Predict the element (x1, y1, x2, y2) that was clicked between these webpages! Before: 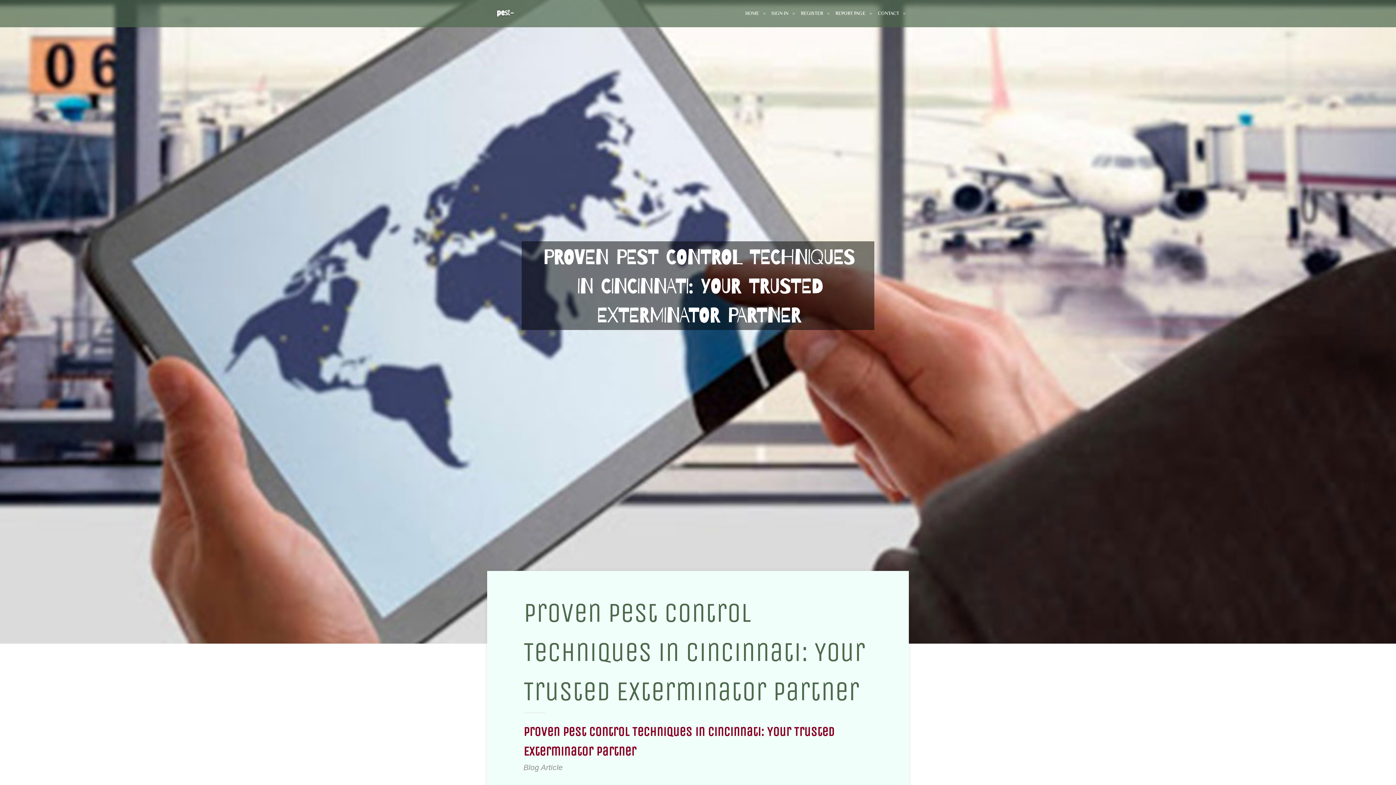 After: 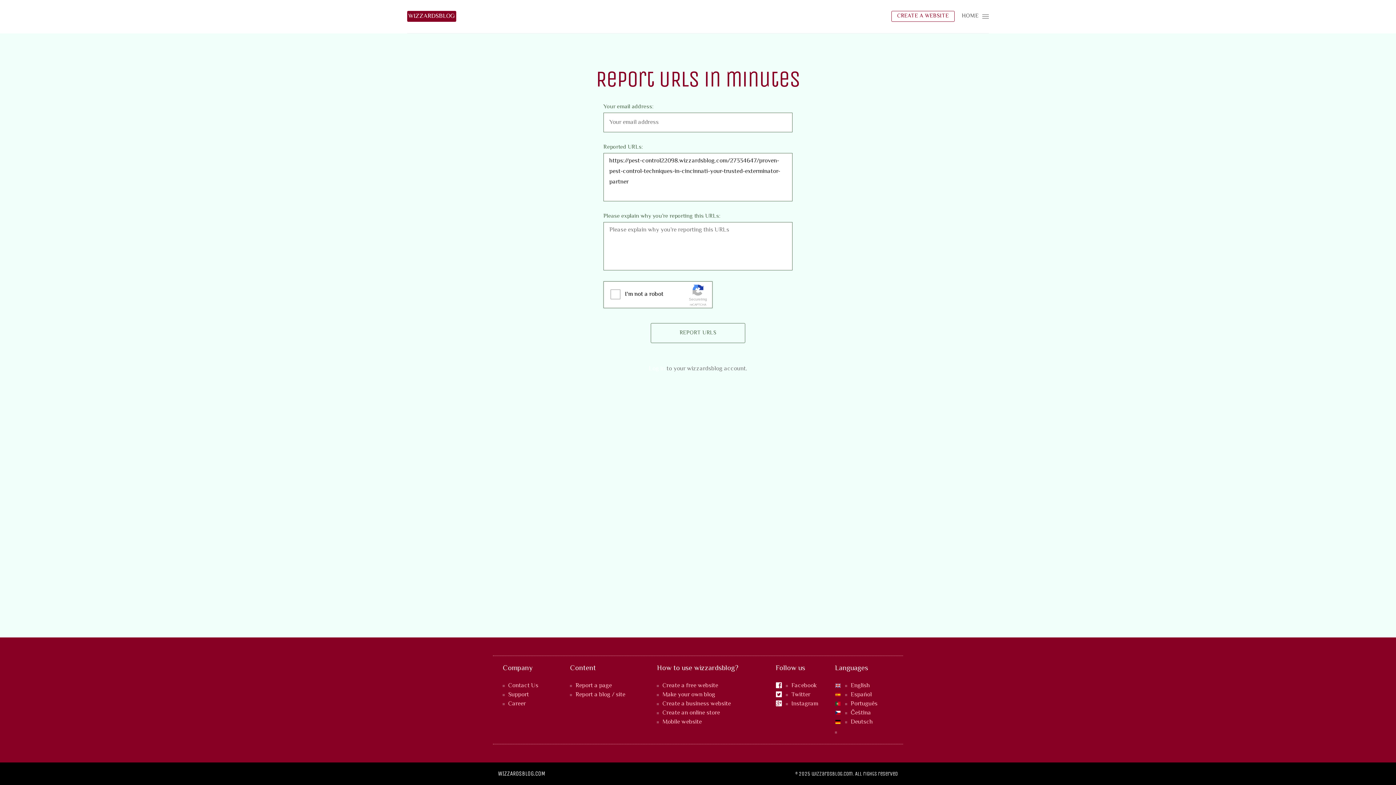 Action: label: REPORT PAGE bbox: (829, 0, 872, 27)